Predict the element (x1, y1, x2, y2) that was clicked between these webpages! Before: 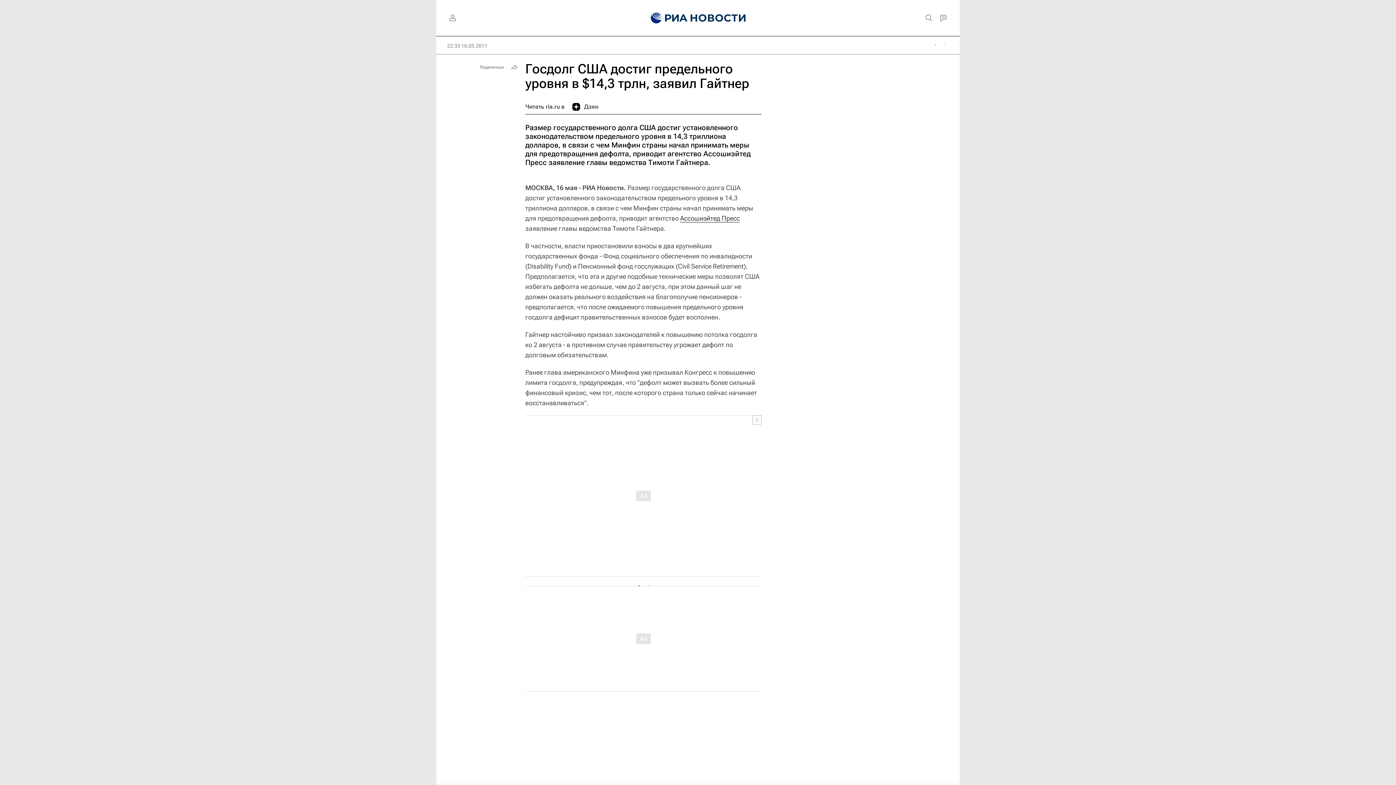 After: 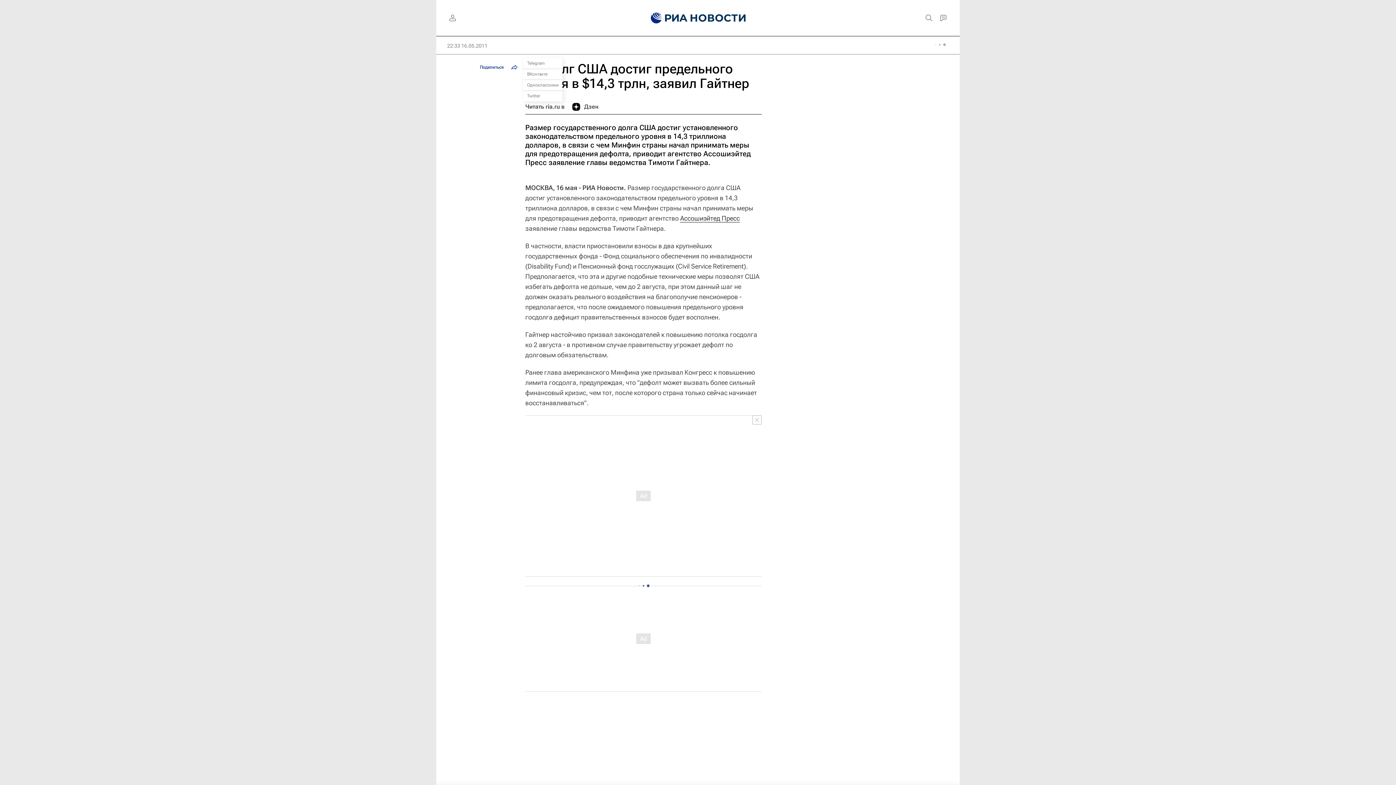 Action: label: Поделиться bbox: (476, 61, 520, 72)